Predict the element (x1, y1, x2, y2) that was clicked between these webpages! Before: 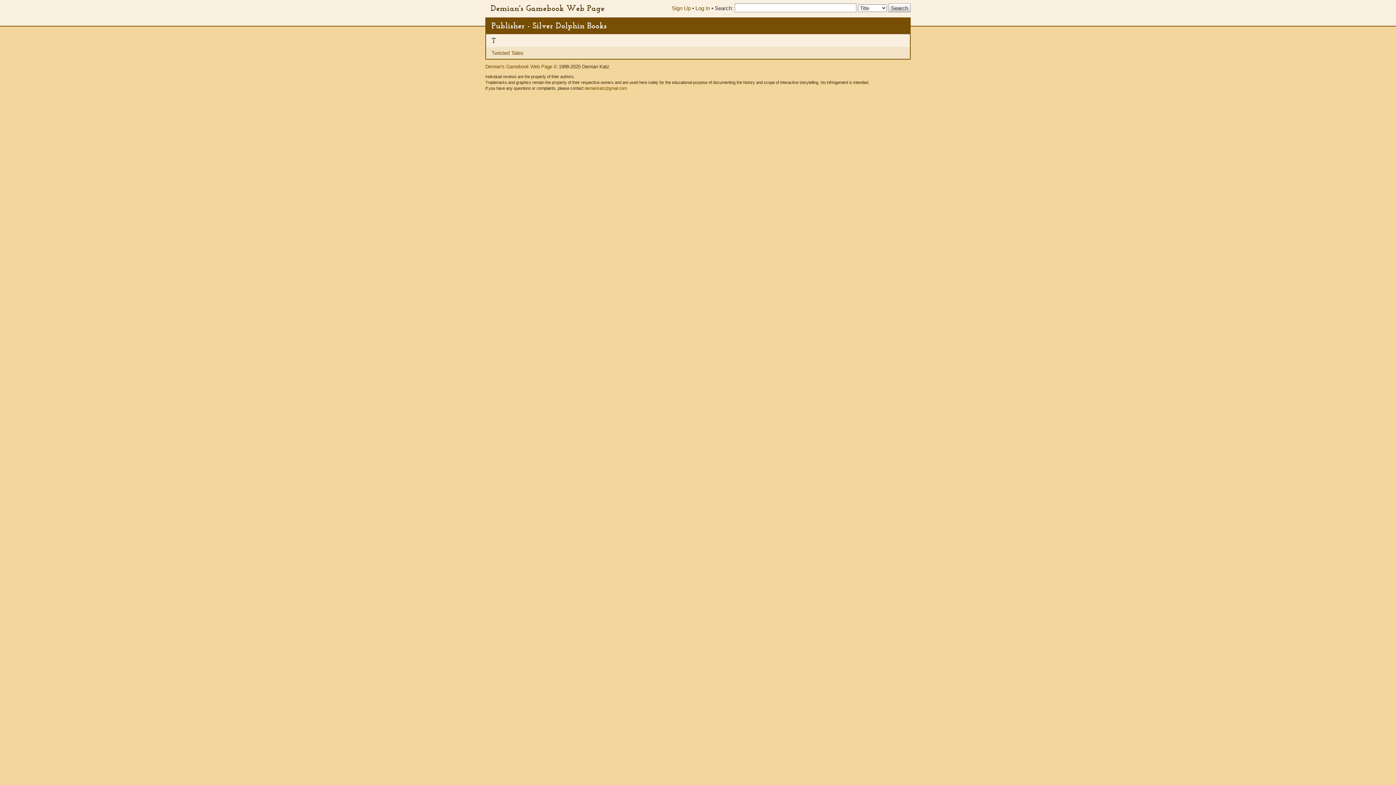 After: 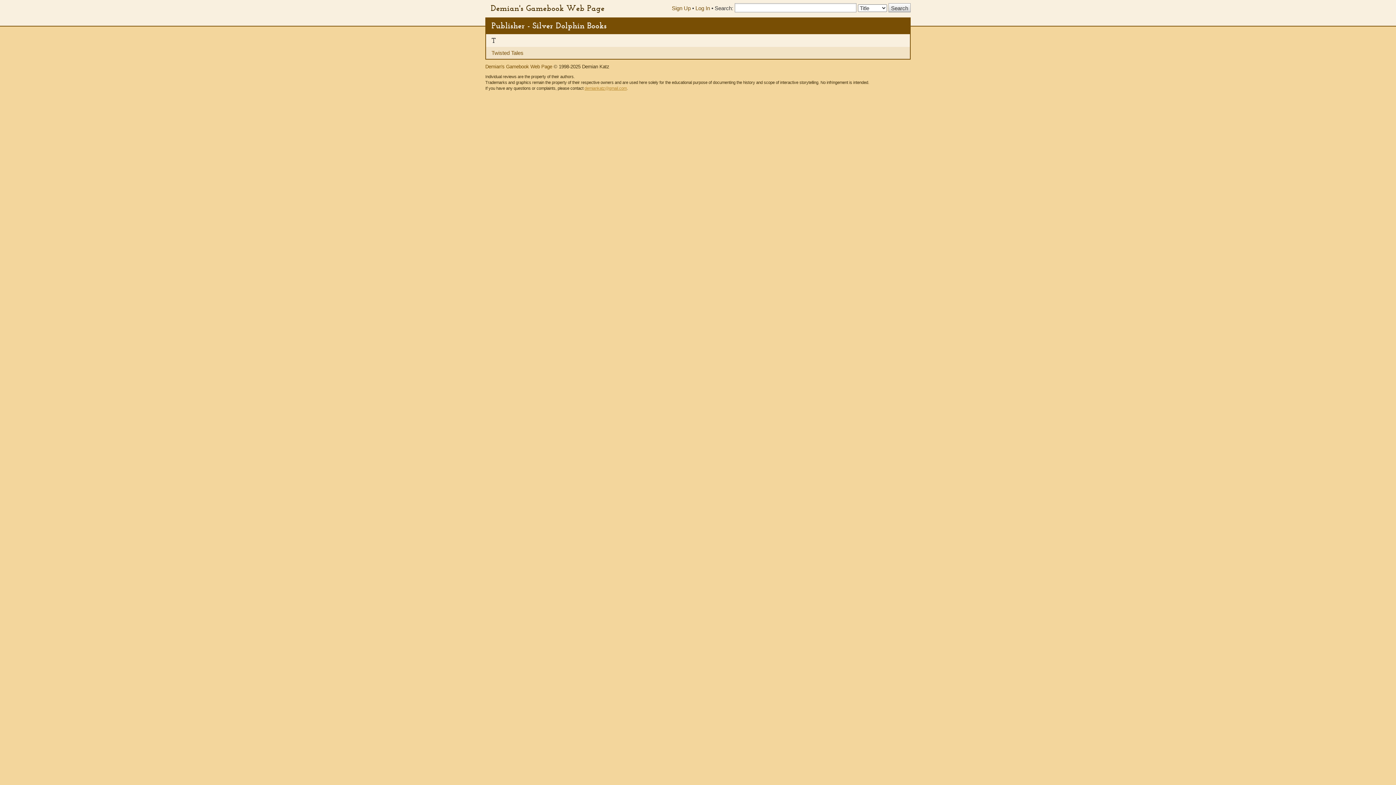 Action: label: demiankatz@gmail.com bbox: (584, 86, 626, 90)